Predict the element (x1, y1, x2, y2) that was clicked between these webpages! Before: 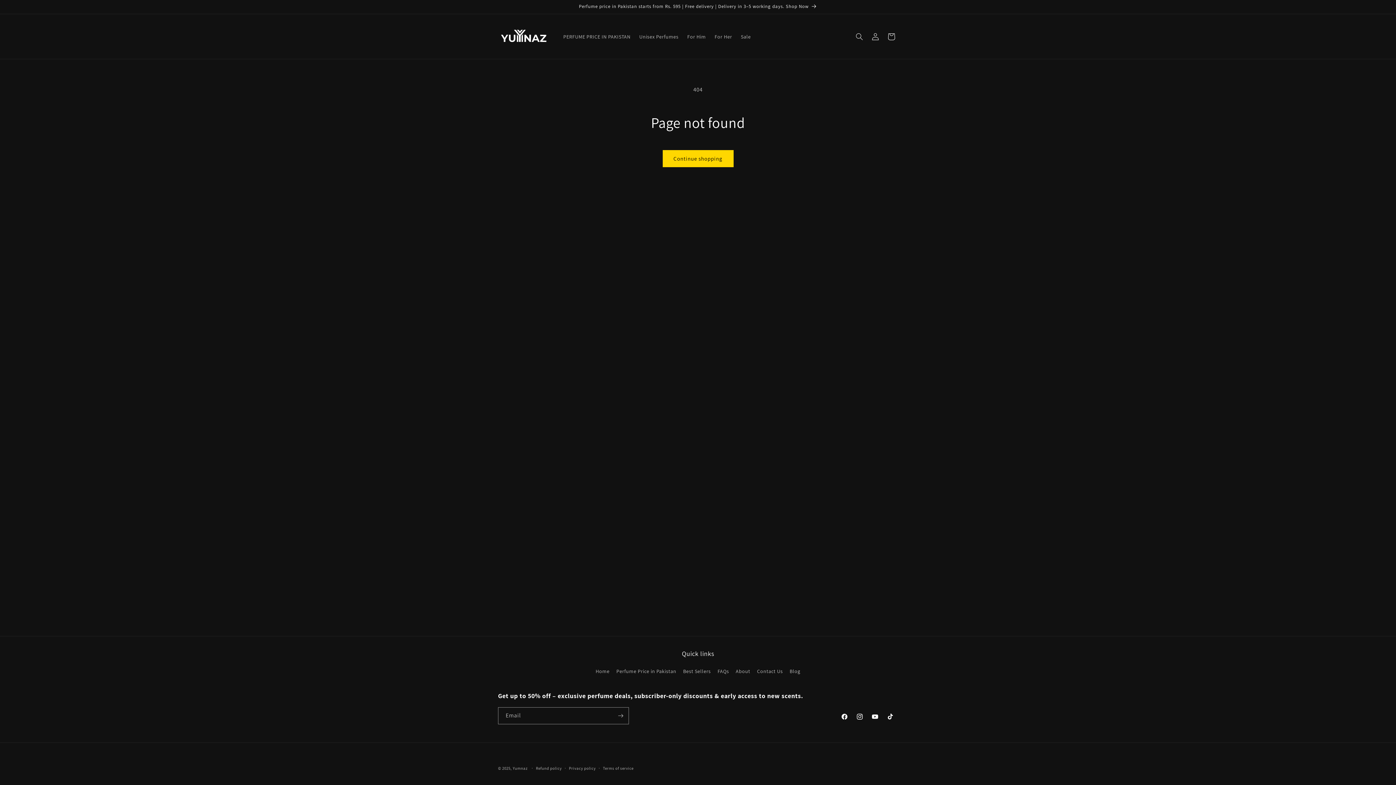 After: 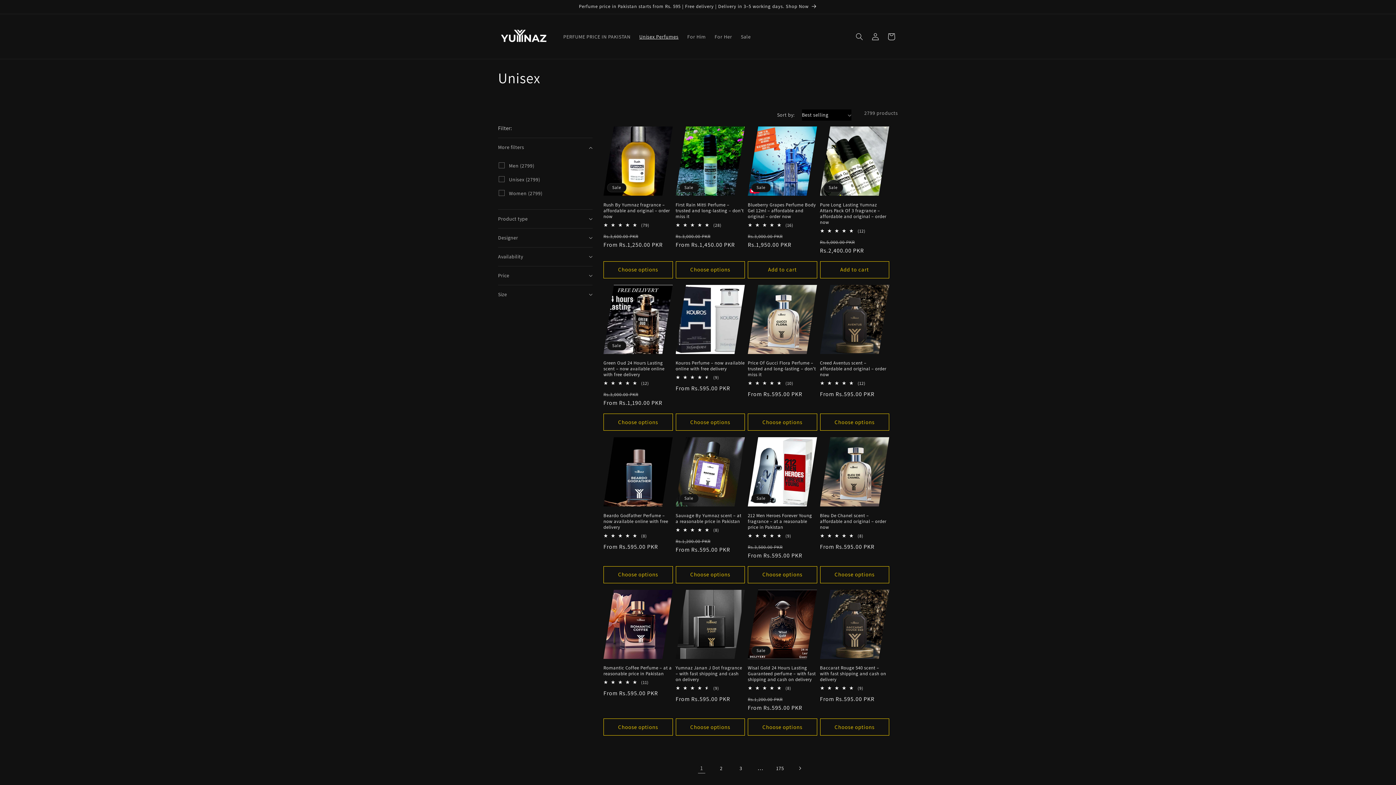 Action: bbox: (635, 28, 683, 44) label: Unisex Perfumes